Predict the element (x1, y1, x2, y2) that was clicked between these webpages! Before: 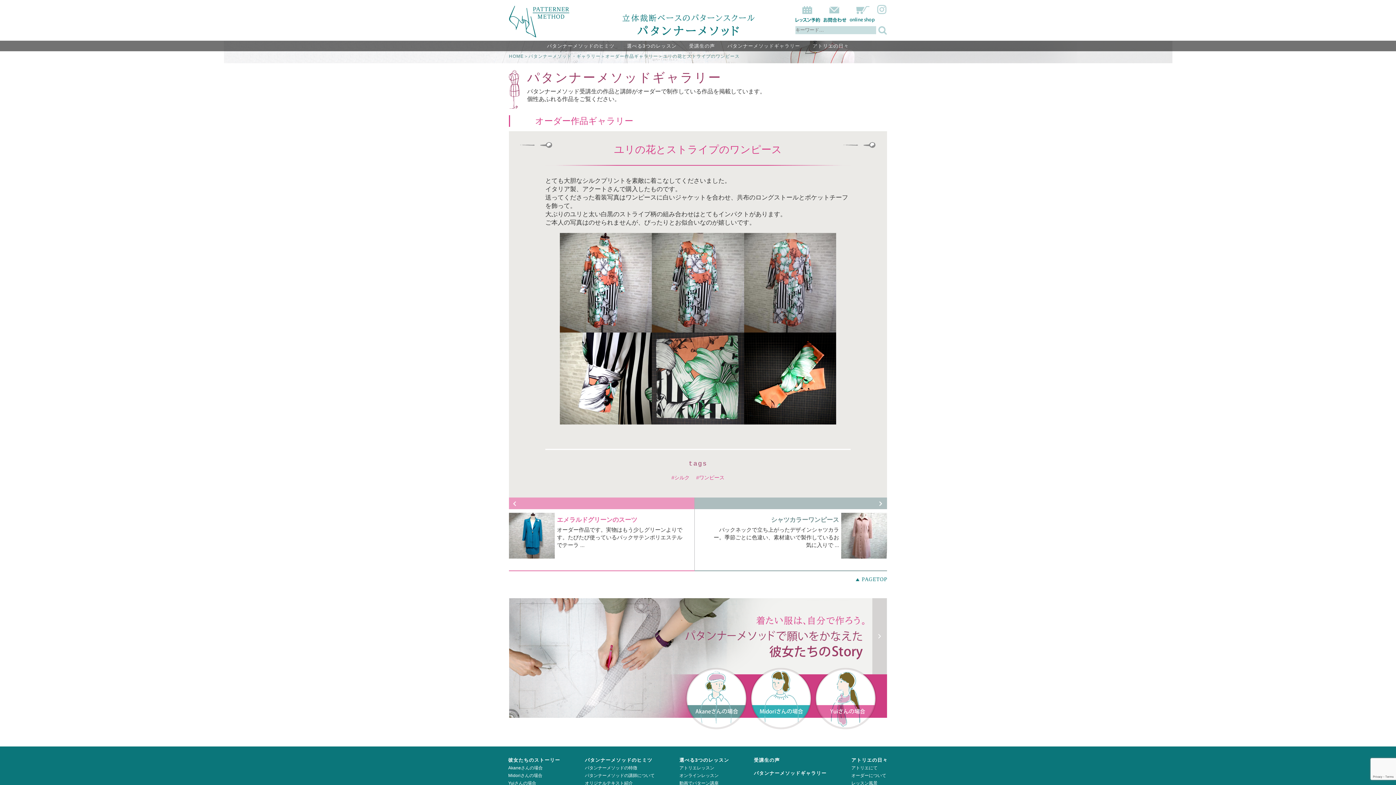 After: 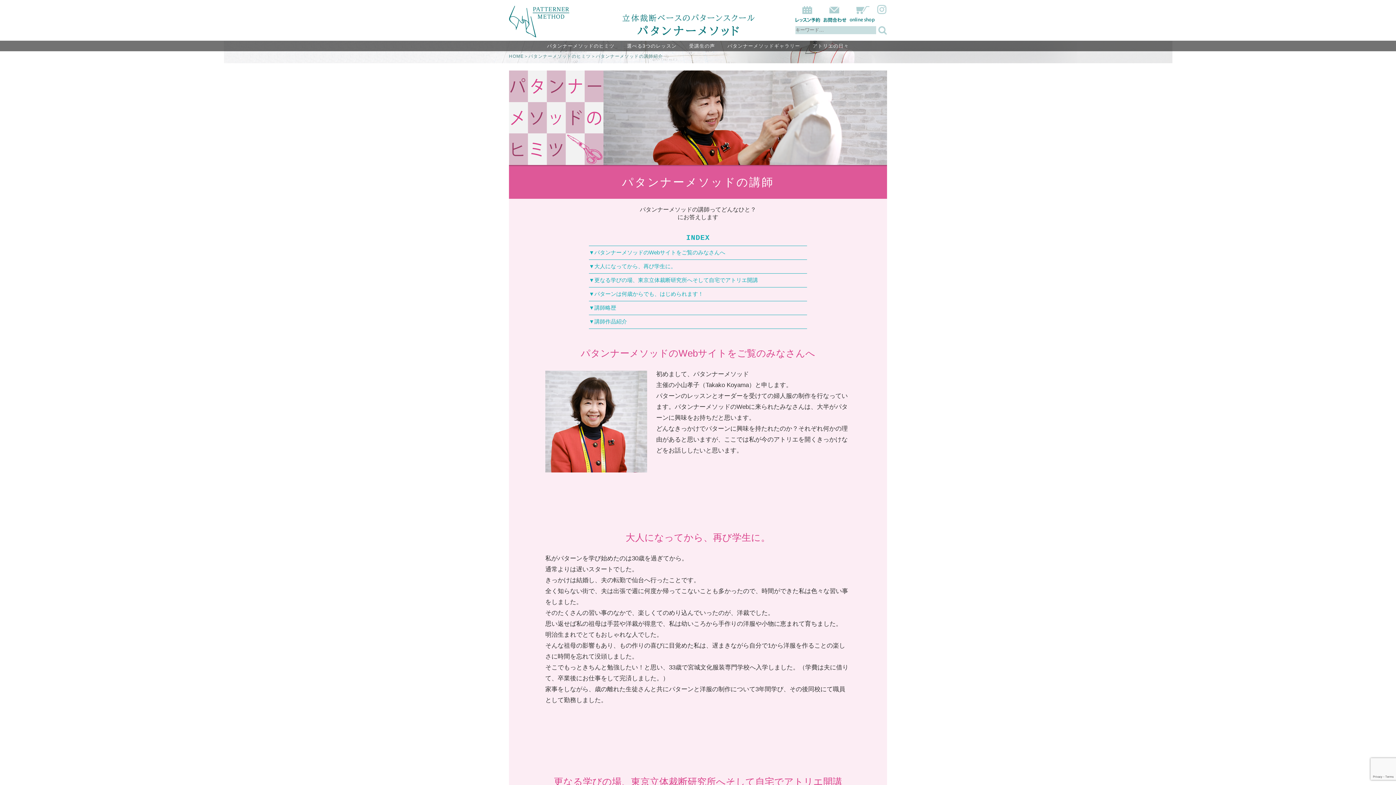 Action: label: パタンナーメソッドの講師について bbox: (585, 773, 654, 778)